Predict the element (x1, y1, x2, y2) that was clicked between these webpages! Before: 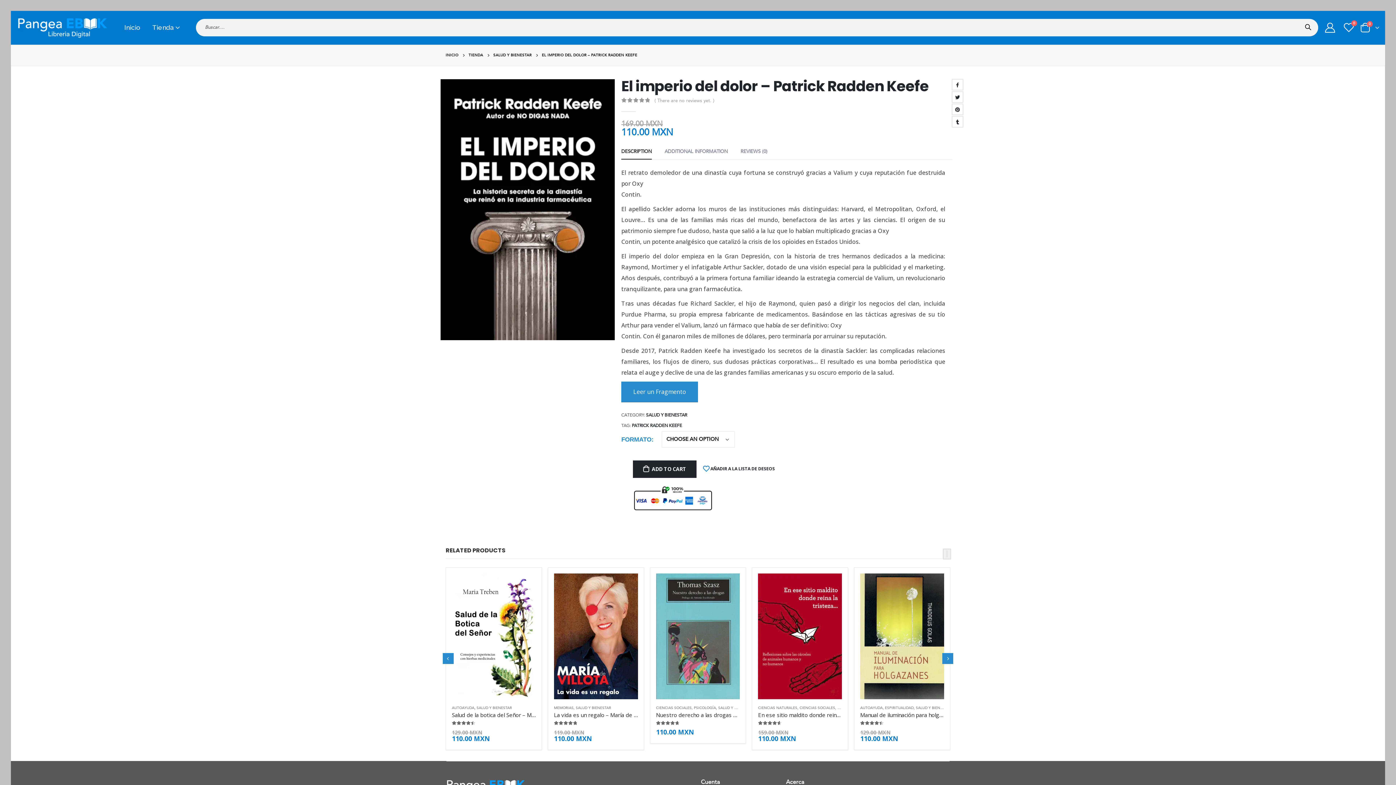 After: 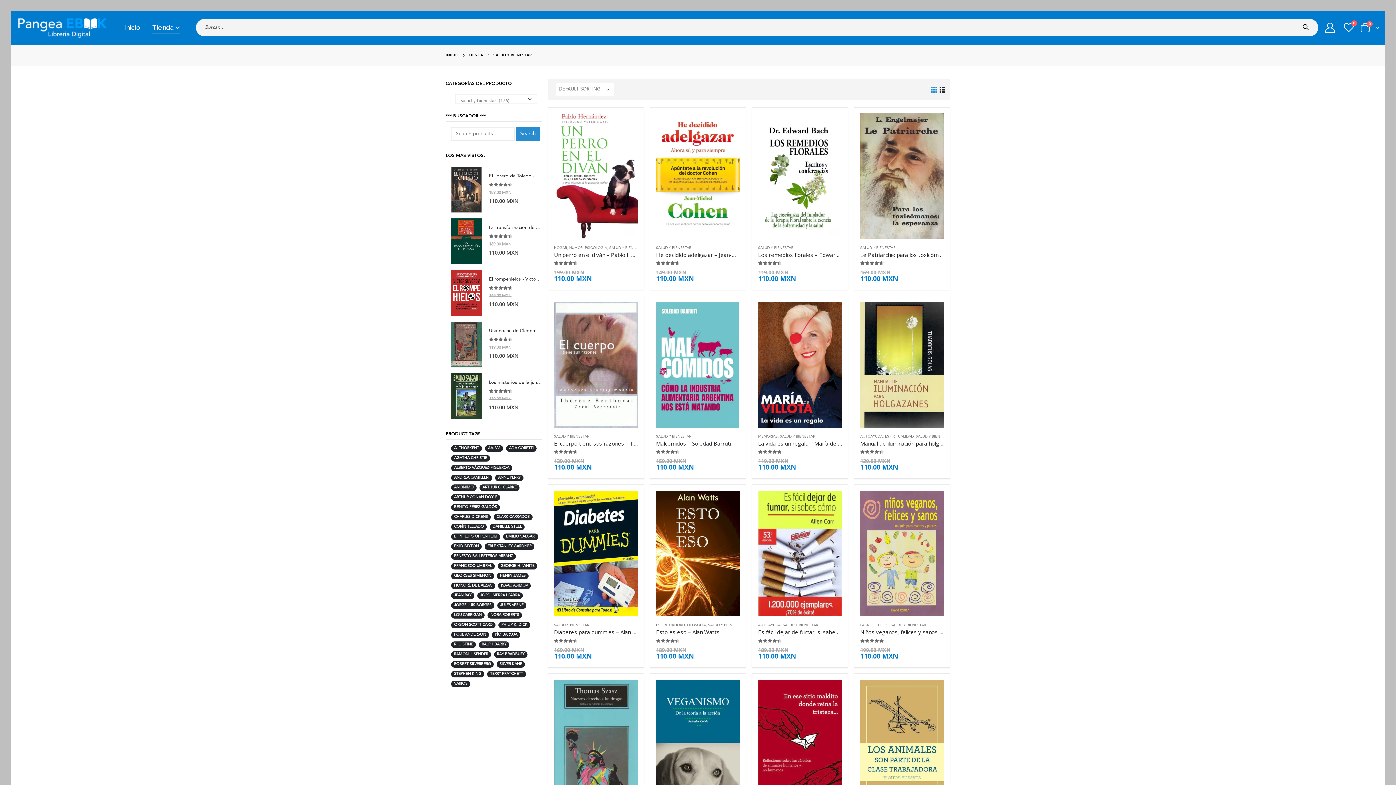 Action: bbox: (493, 50, 531, 59) label: SALUD Y BIENESTAR